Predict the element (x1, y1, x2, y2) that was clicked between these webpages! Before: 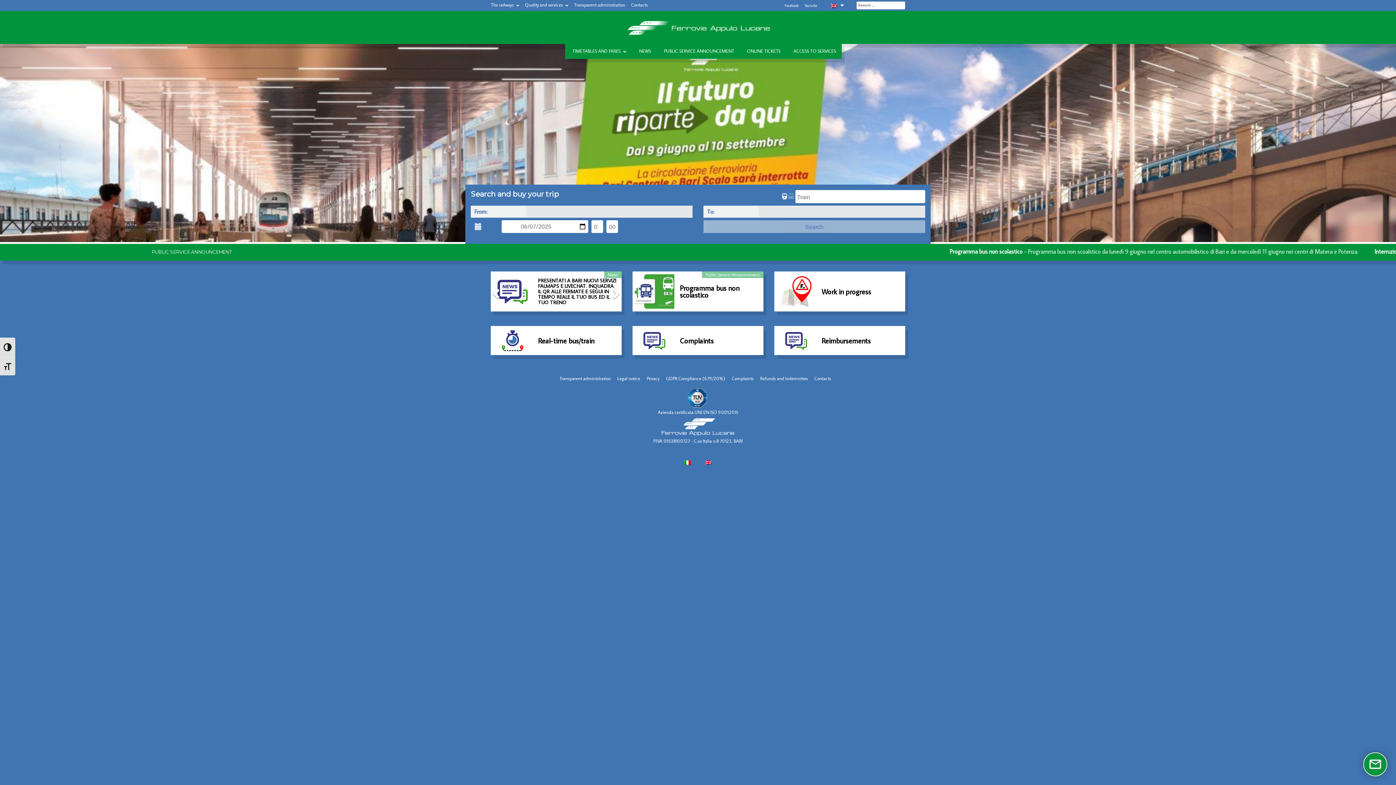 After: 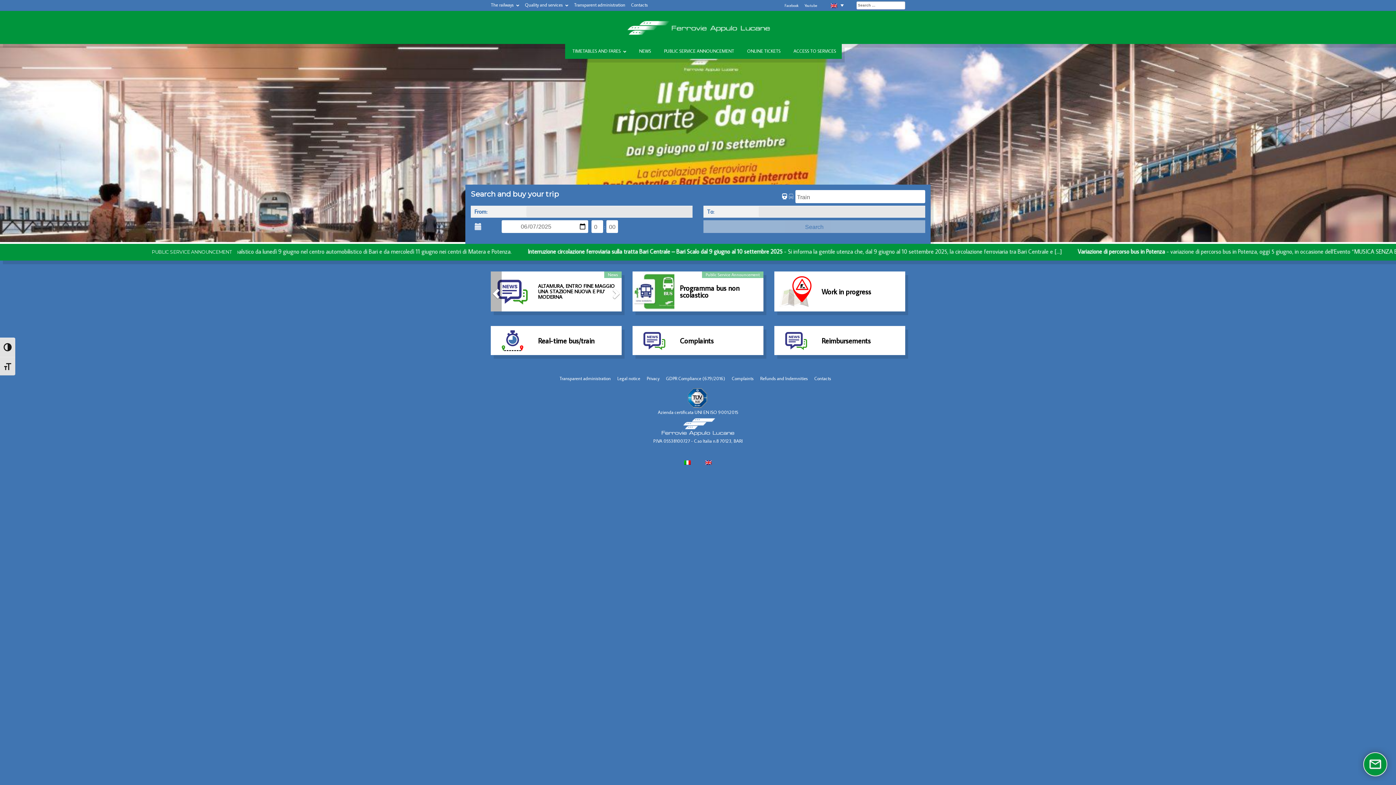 Action: label: Previous bbox: (490, 271, 501, 311)